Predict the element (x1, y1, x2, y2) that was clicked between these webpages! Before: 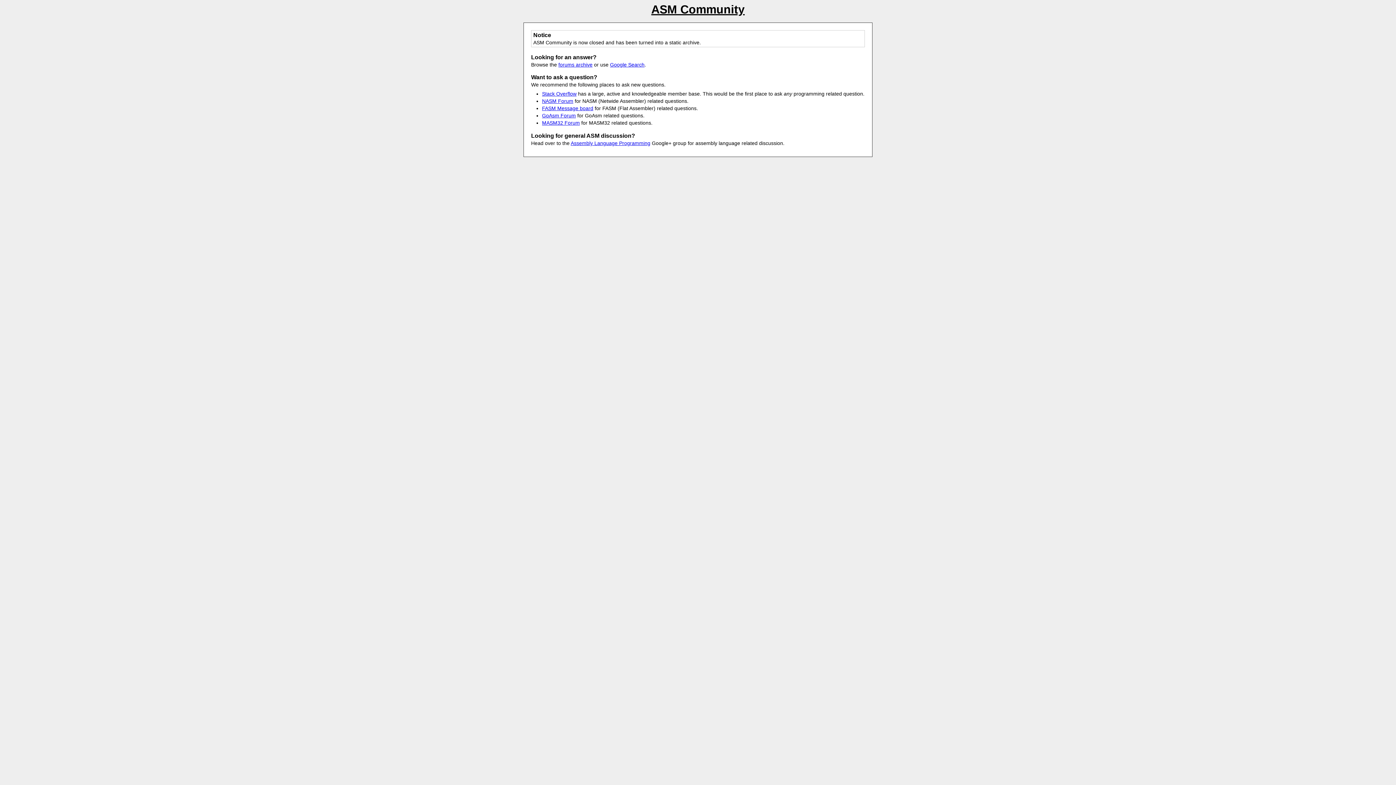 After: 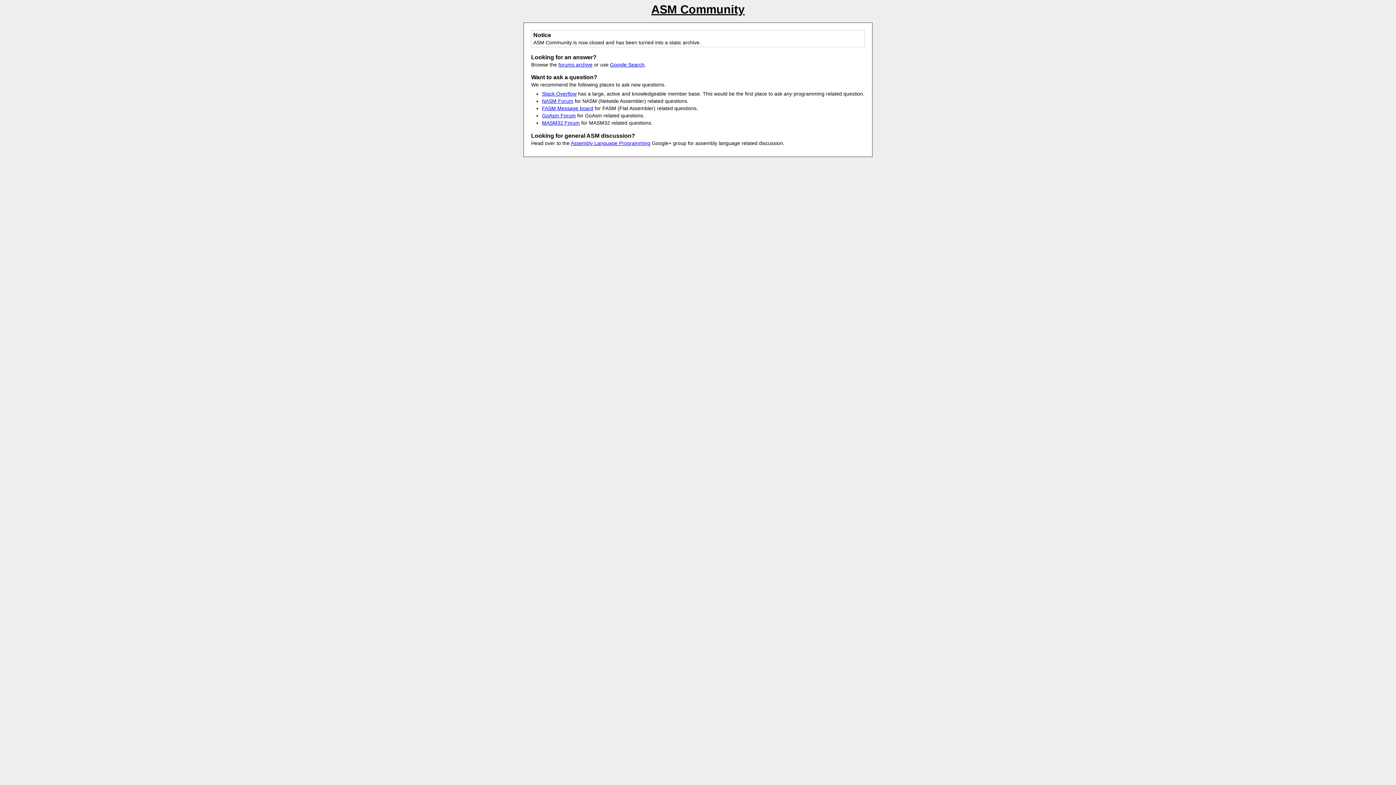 Action: bbox: (542, 98, 573, 104) label: NASM Forum